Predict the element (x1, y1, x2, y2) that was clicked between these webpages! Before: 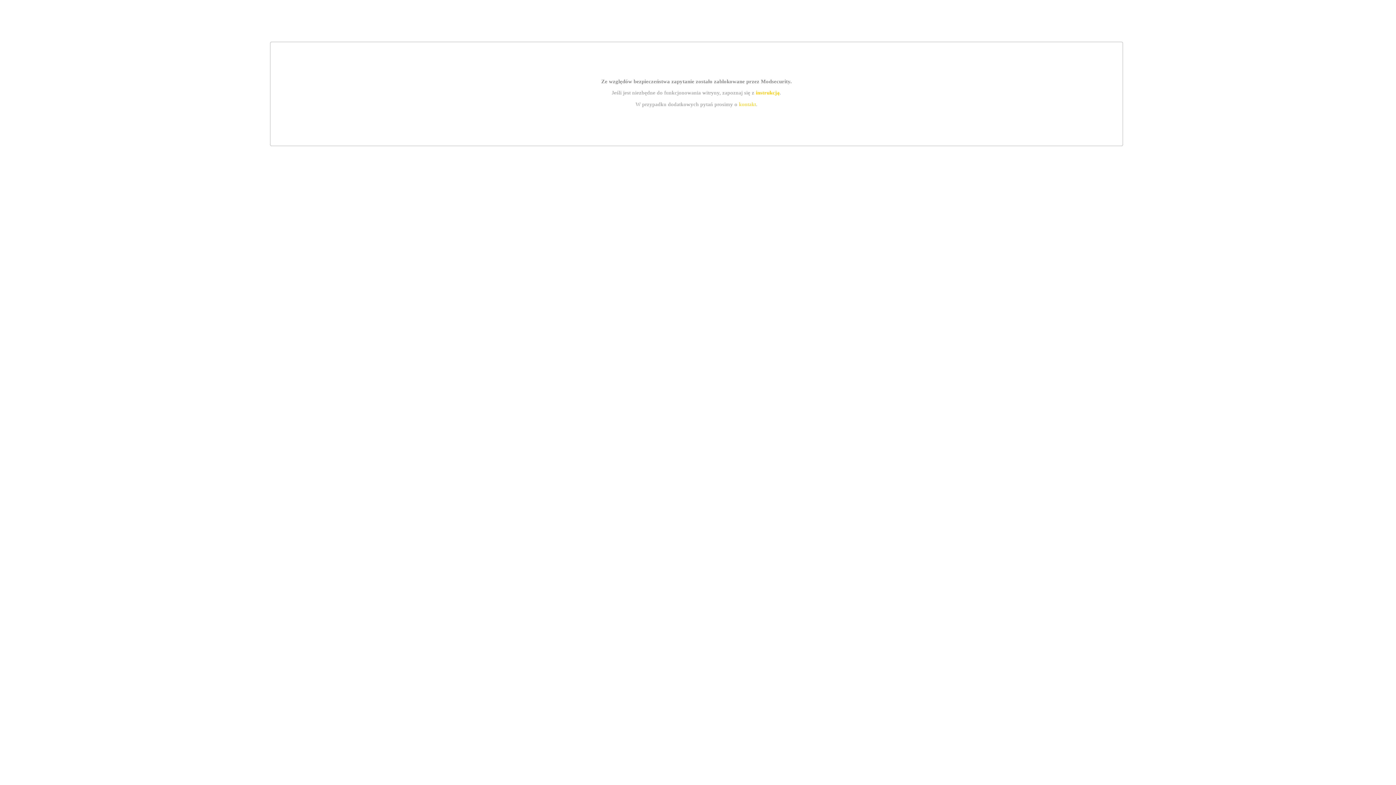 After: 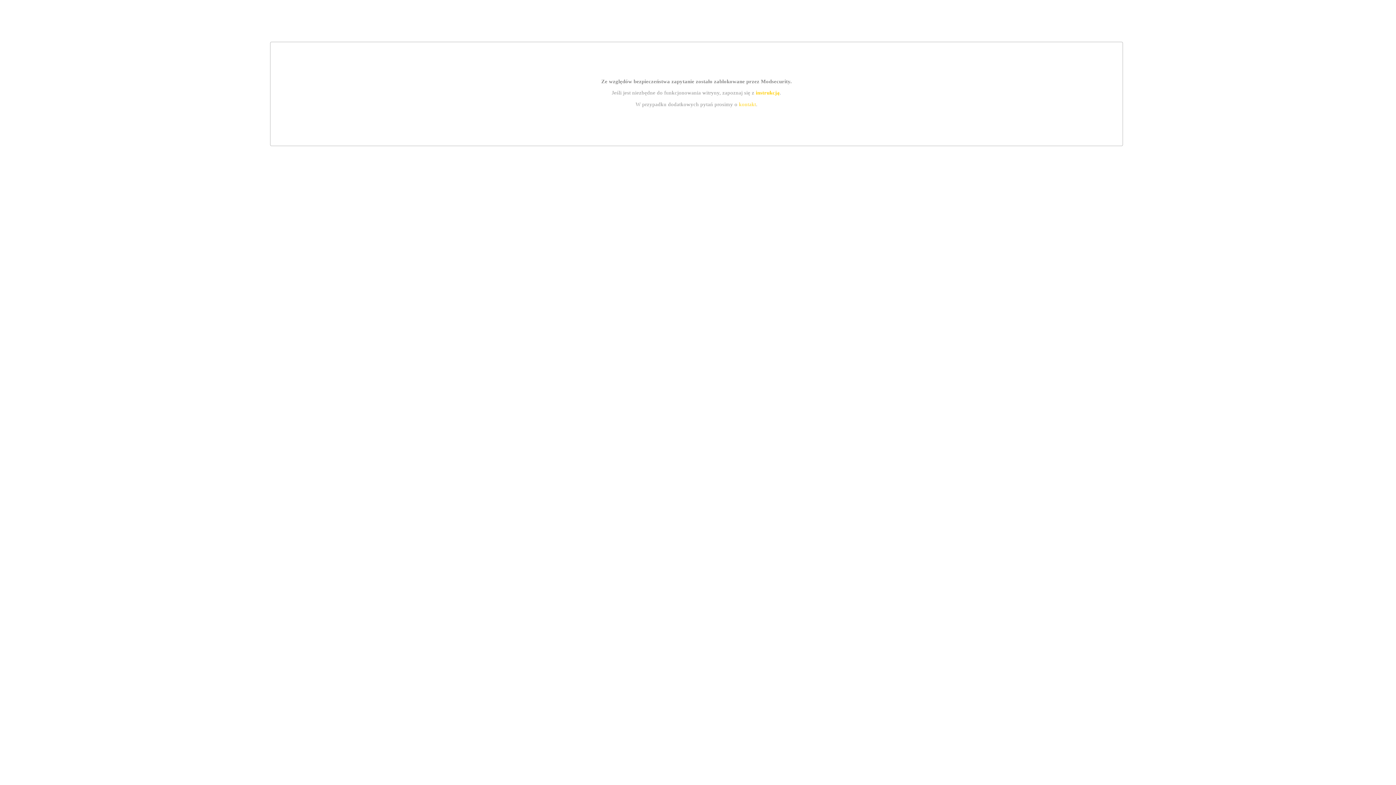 Action: label: kontakt bbox: (739, 101, 756, 107)